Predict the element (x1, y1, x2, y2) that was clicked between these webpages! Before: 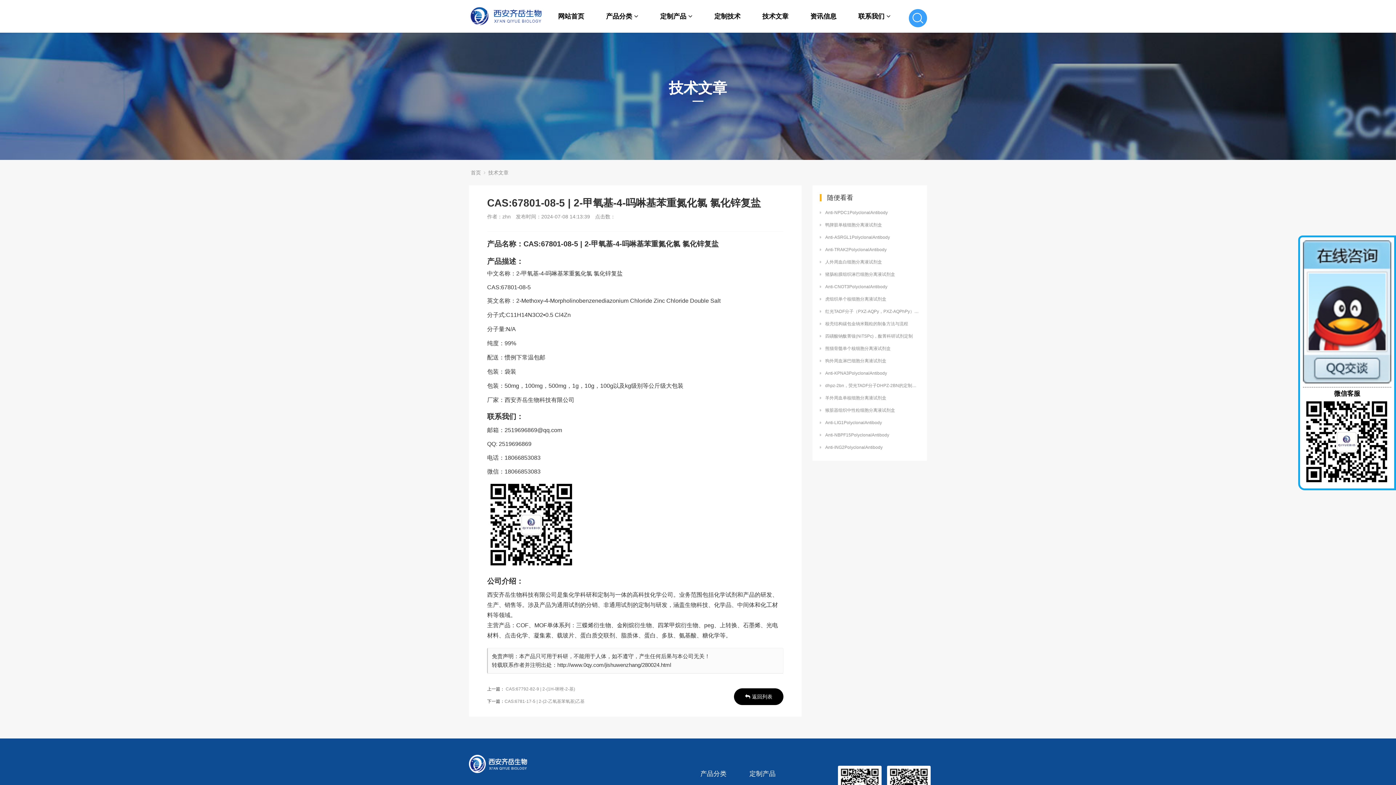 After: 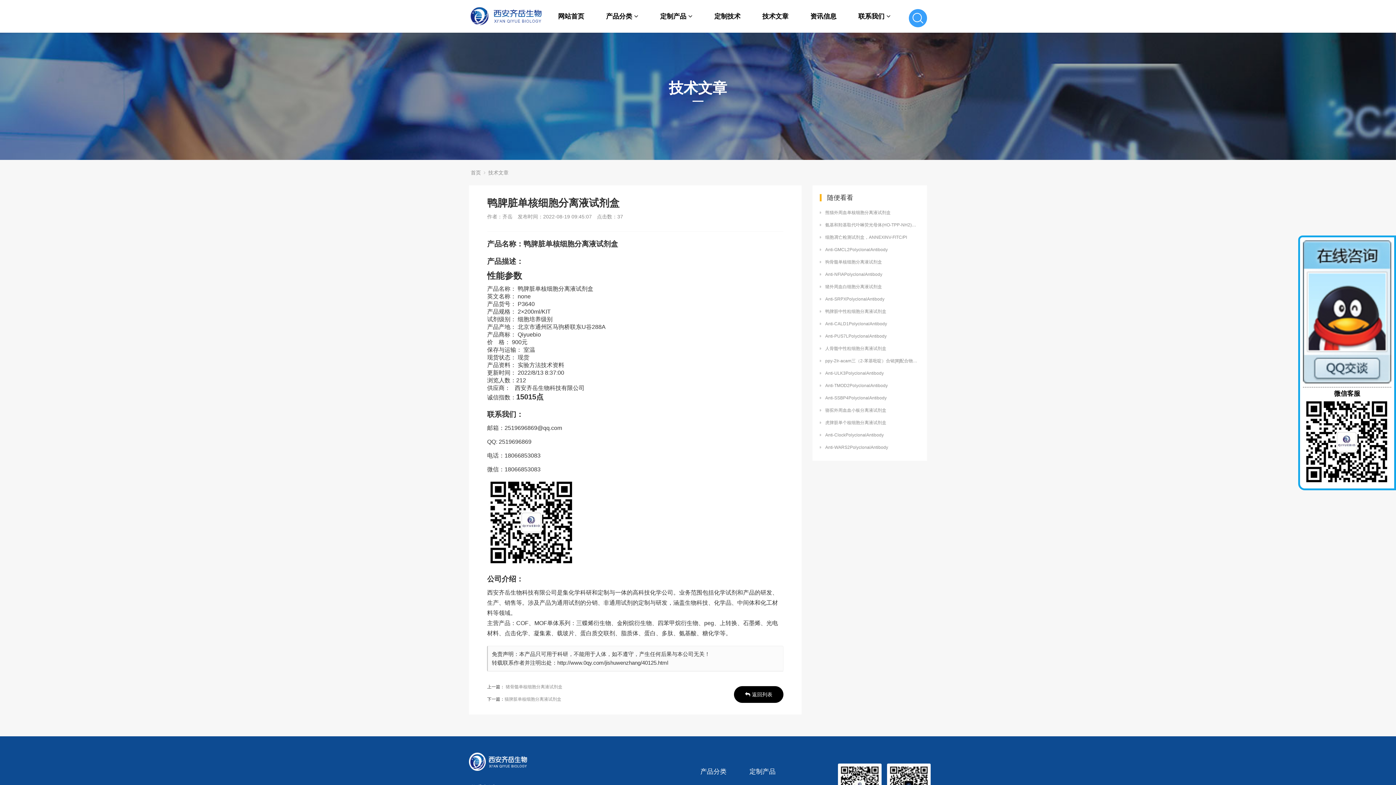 Action: label: 鸭脾脏单核细胞分离液试剂盒 bbox: (820, 220, 920, 229)